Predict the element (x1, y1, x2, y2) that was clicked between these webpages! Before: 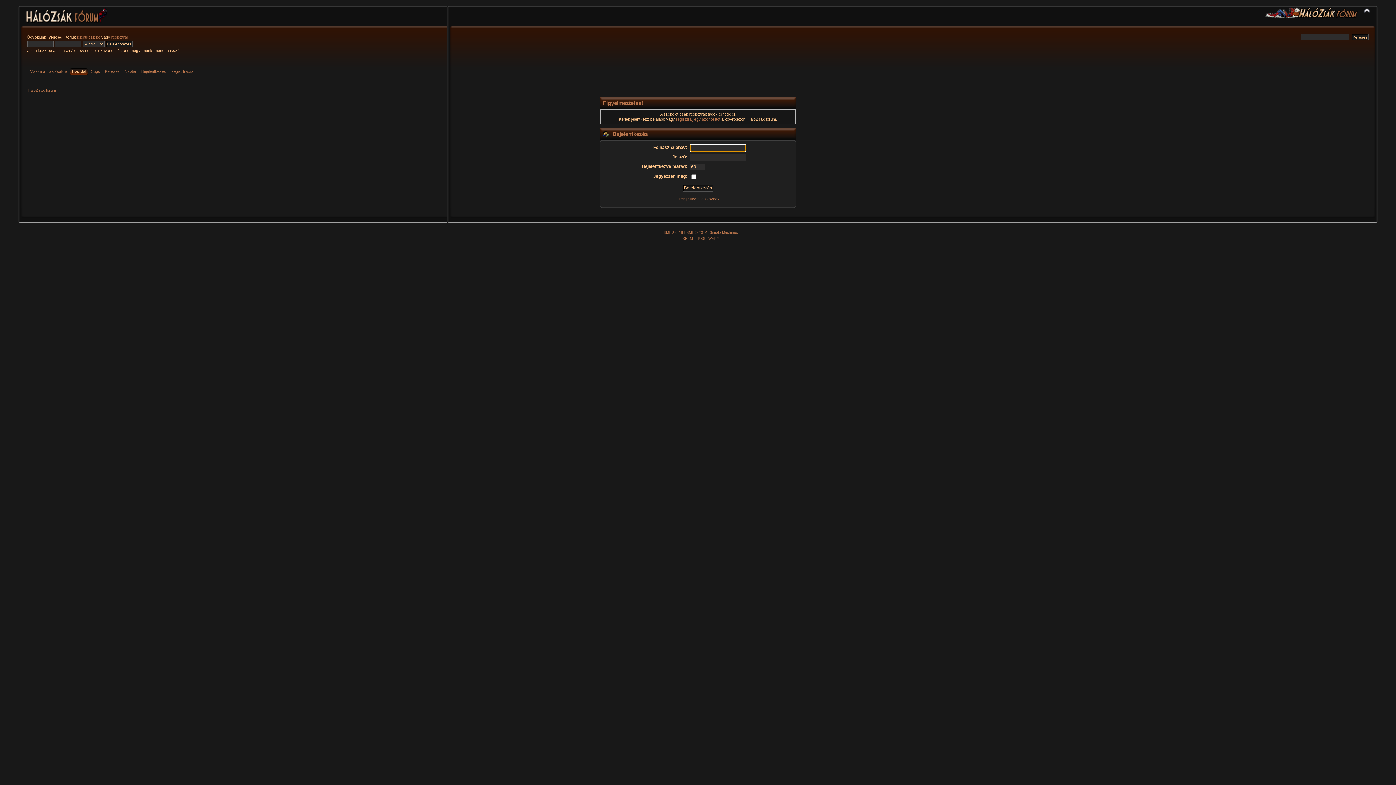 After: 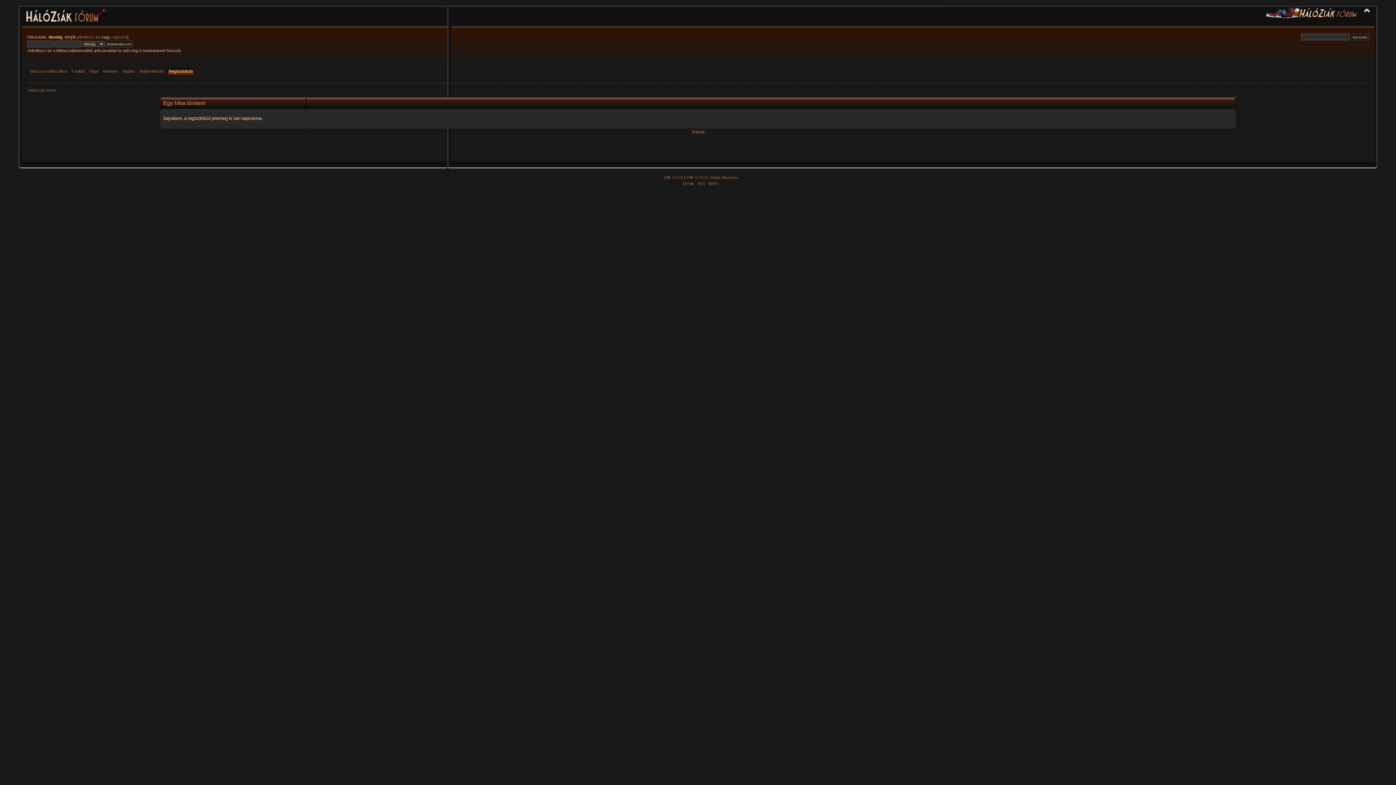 Action: label: Regisztráció bbox: (170, 67, 194, 75)